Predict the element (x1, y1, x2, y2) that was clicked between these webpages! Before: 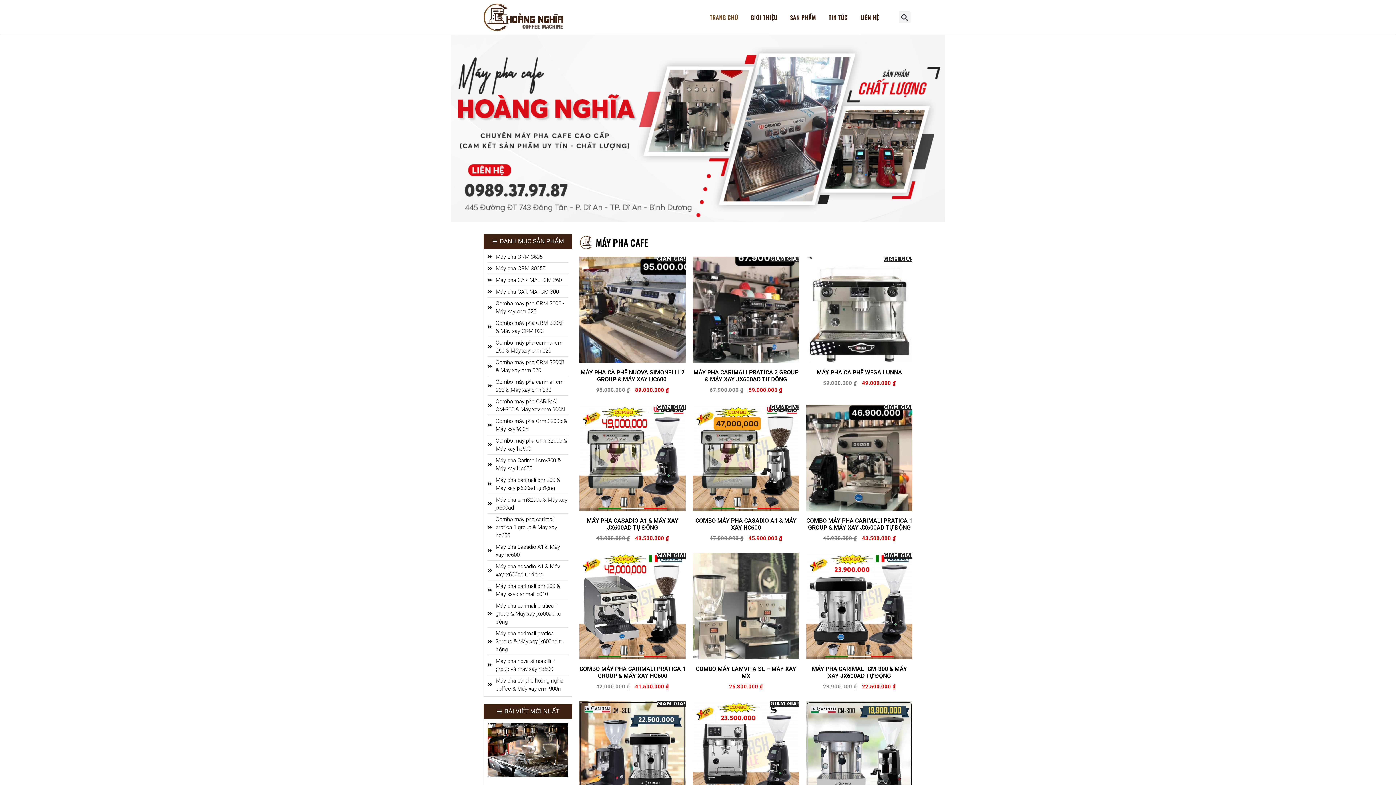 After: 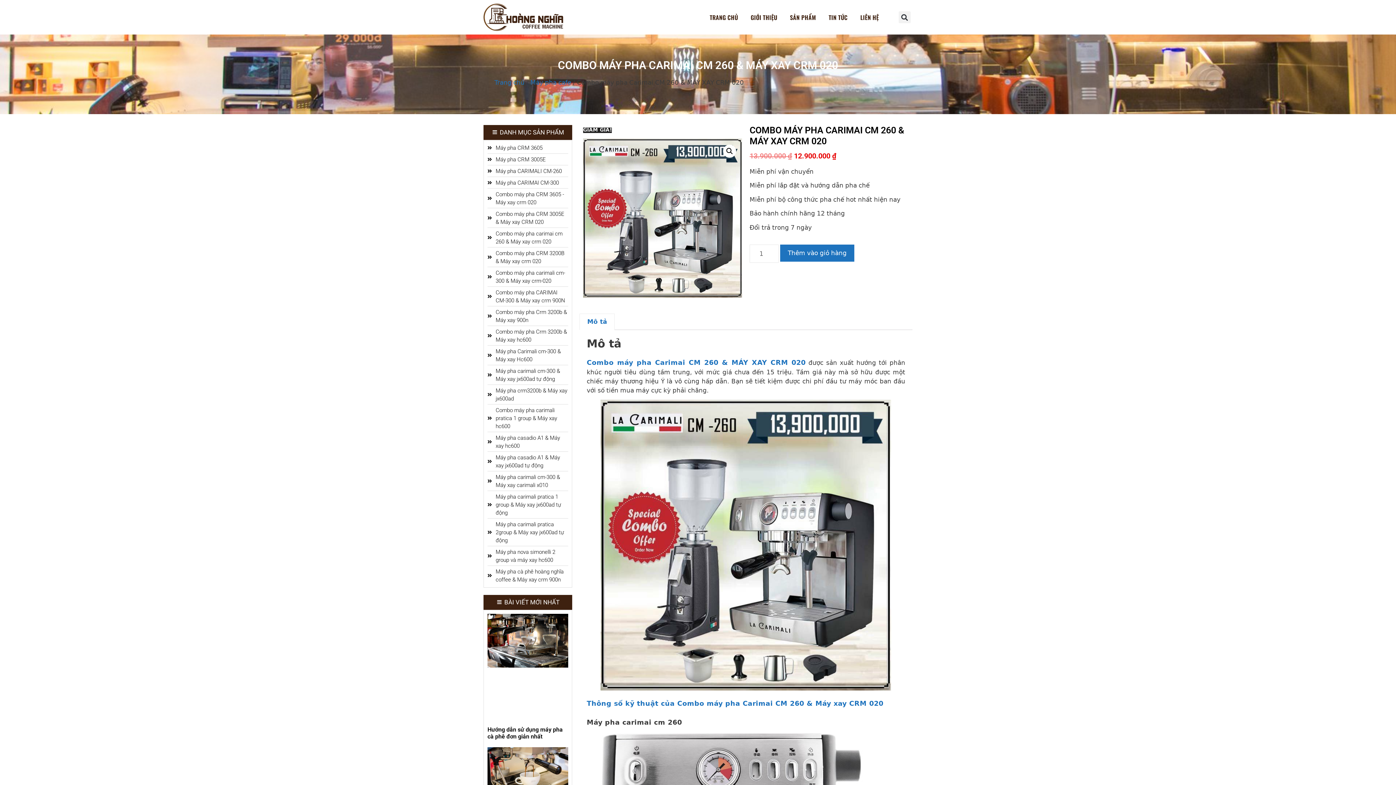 Action: bbox: (487, 338, 568, 354) label: Combo máy pha carimai cm 260 & Máy xay crm 020